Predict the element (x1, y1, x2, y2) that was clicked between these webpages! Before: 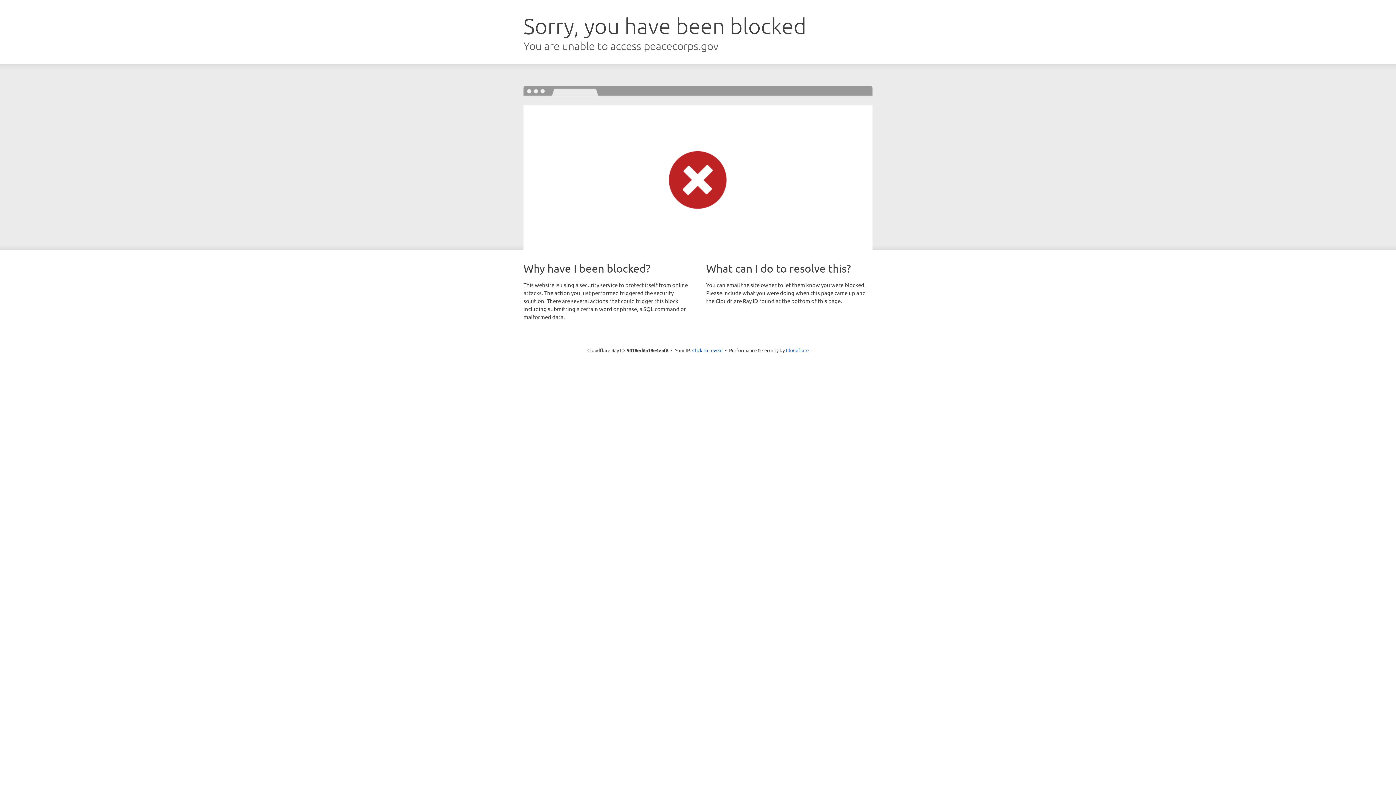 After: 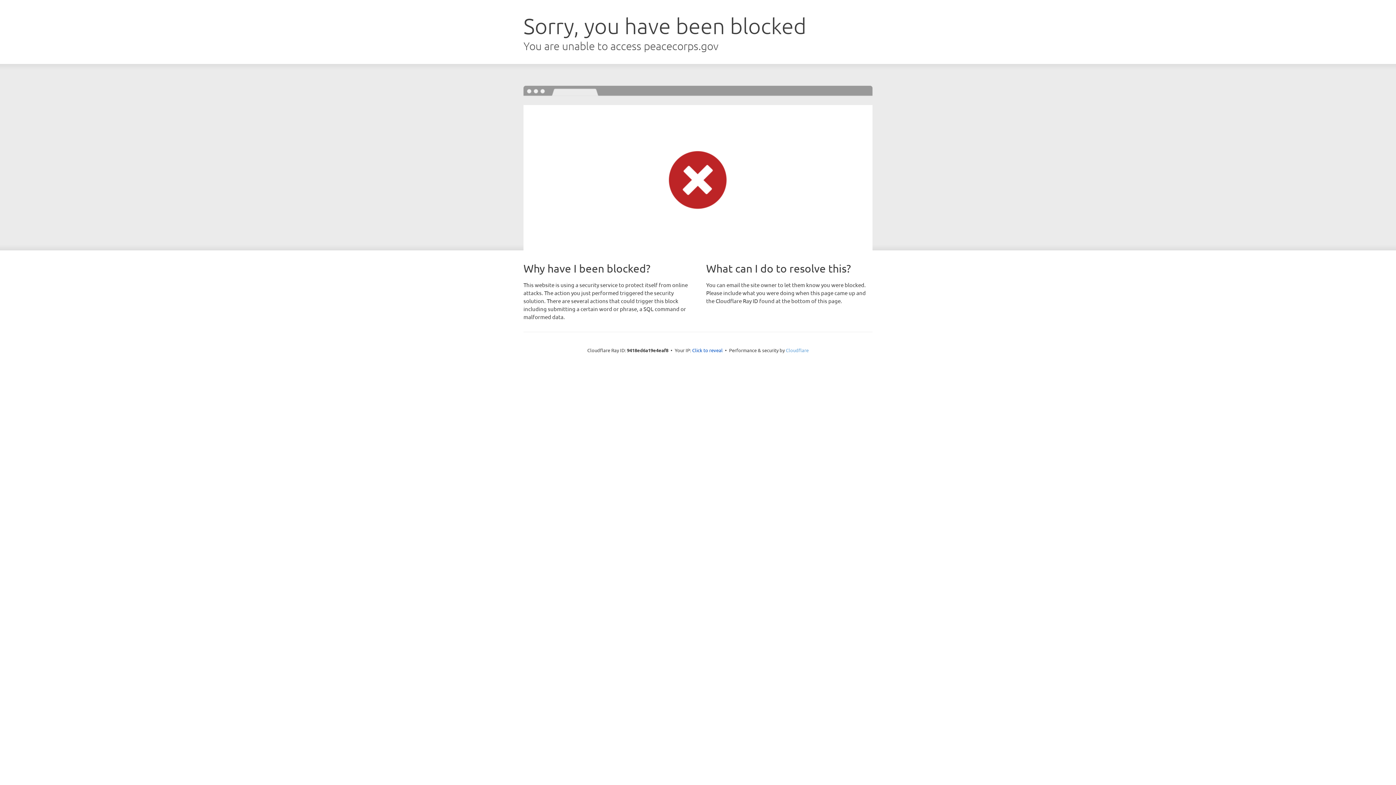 Action: bbox: (786, 347, 808, 353) label: Cloudflare